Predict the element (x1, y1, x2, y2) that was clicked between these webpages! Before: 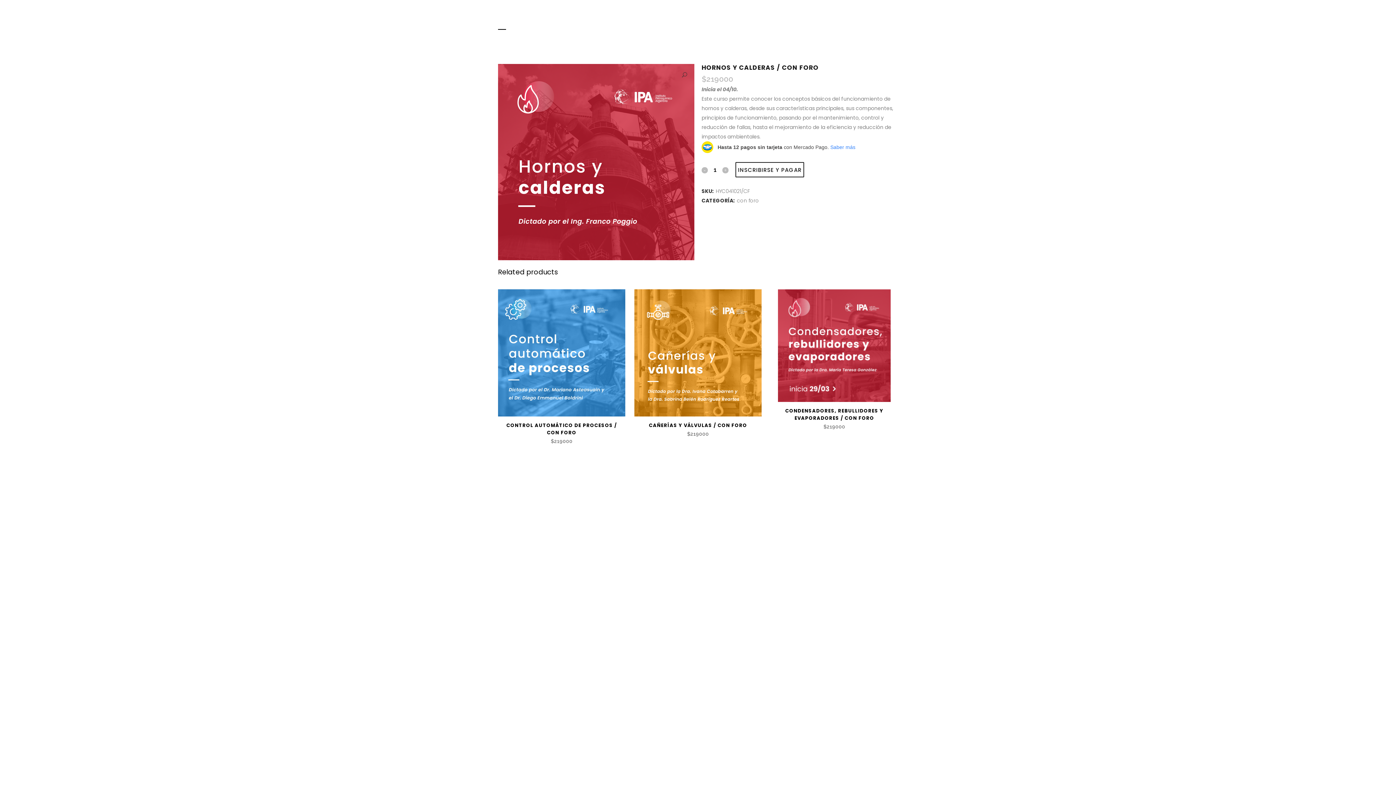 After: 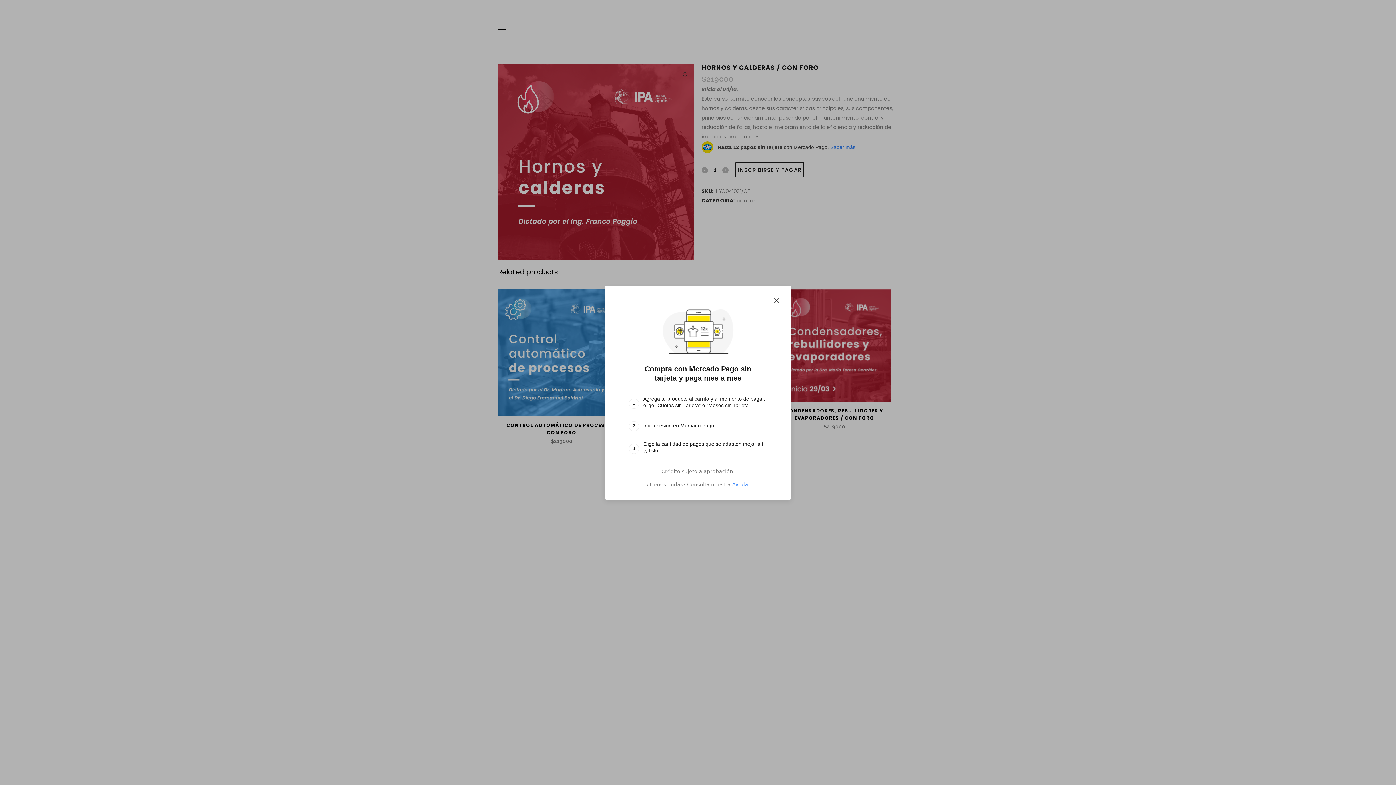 Action: label: Saber más bbox: (830, 144, 855, 150)